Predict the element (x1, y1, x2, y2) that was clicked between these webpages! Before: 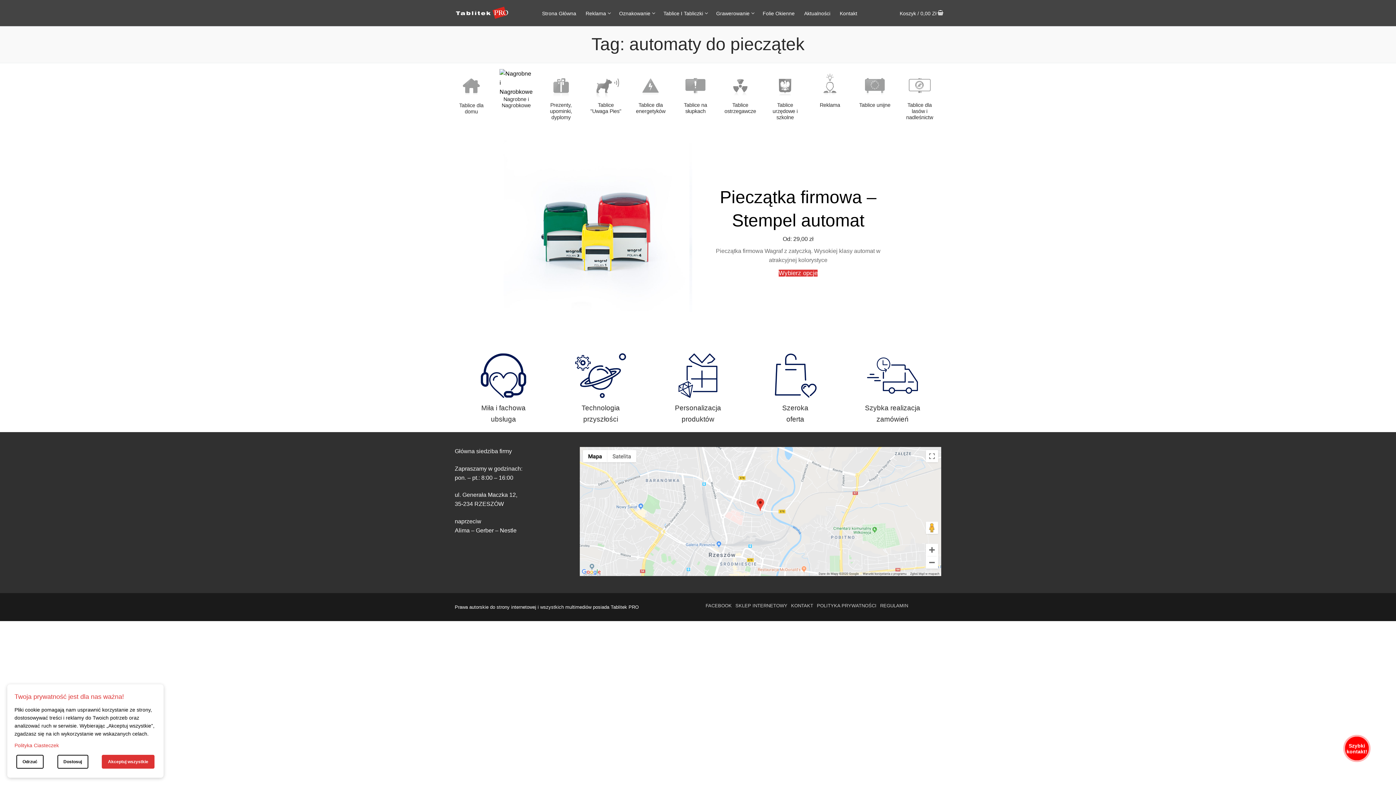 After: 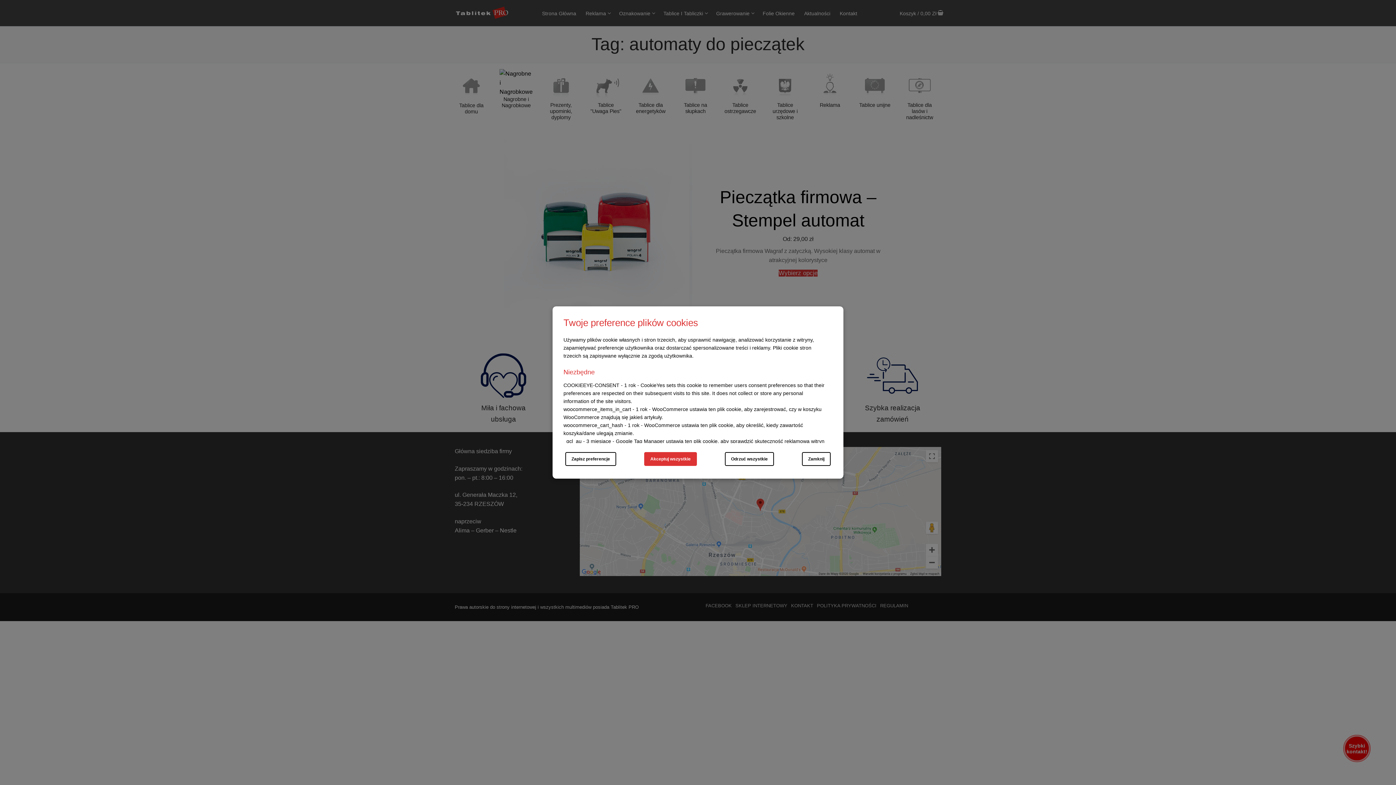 Action: bbox: (57, 755, 88, 769) label: Dostosuj